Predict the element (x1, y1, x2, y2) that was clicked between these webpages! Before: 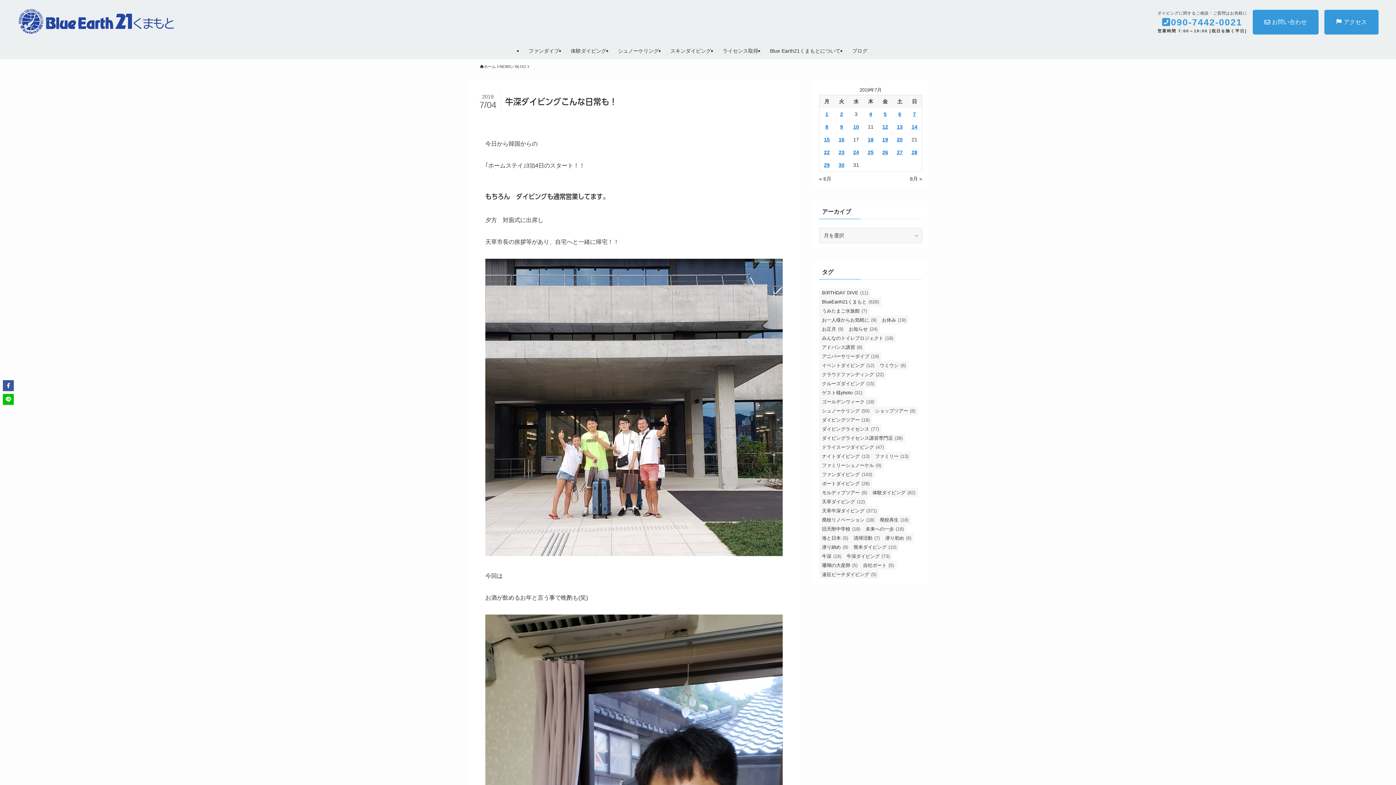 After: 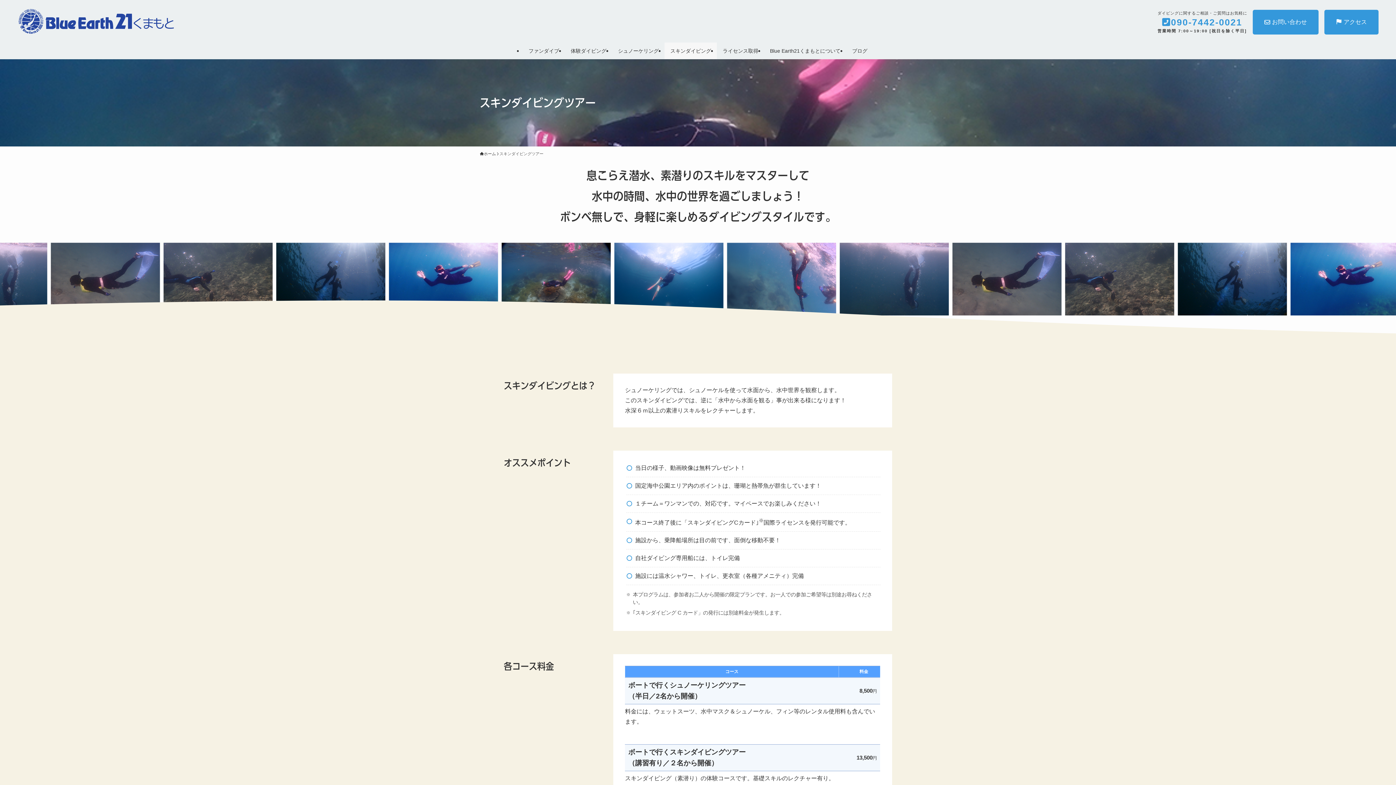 Action: bbox: (664, 42, 717, 59) label: スキンダイビング